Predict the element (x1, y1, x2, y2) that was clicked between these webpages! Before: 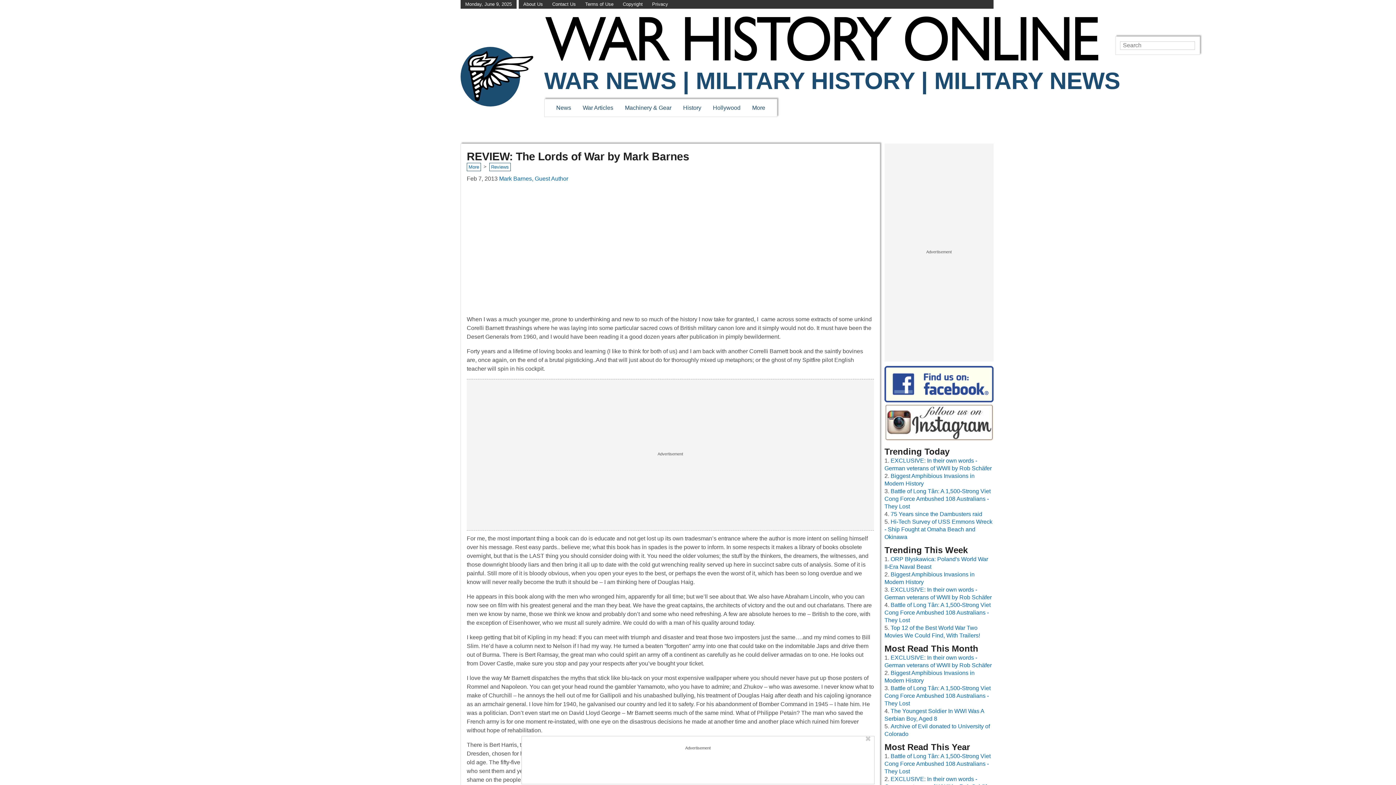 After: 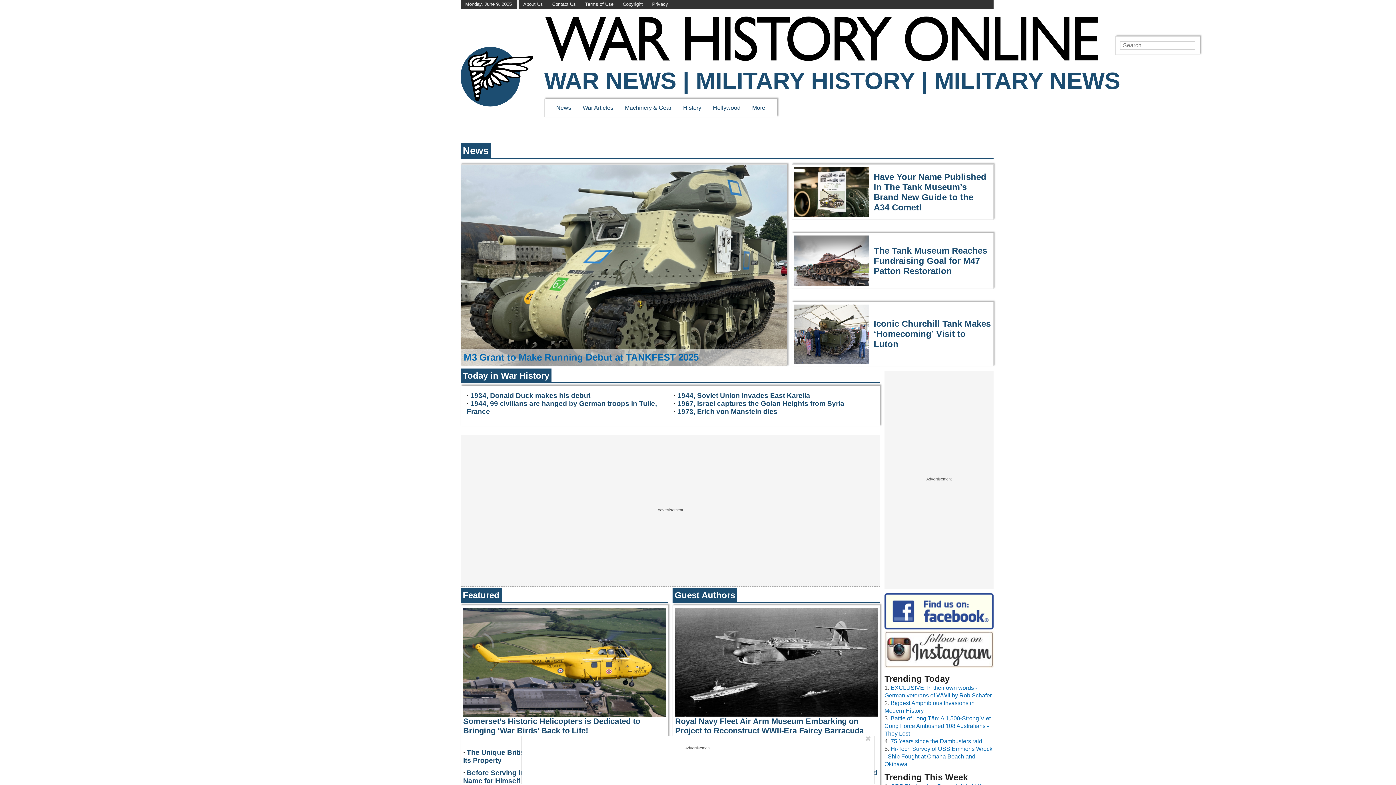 Action: bbox: (460, 47, 533, 106)